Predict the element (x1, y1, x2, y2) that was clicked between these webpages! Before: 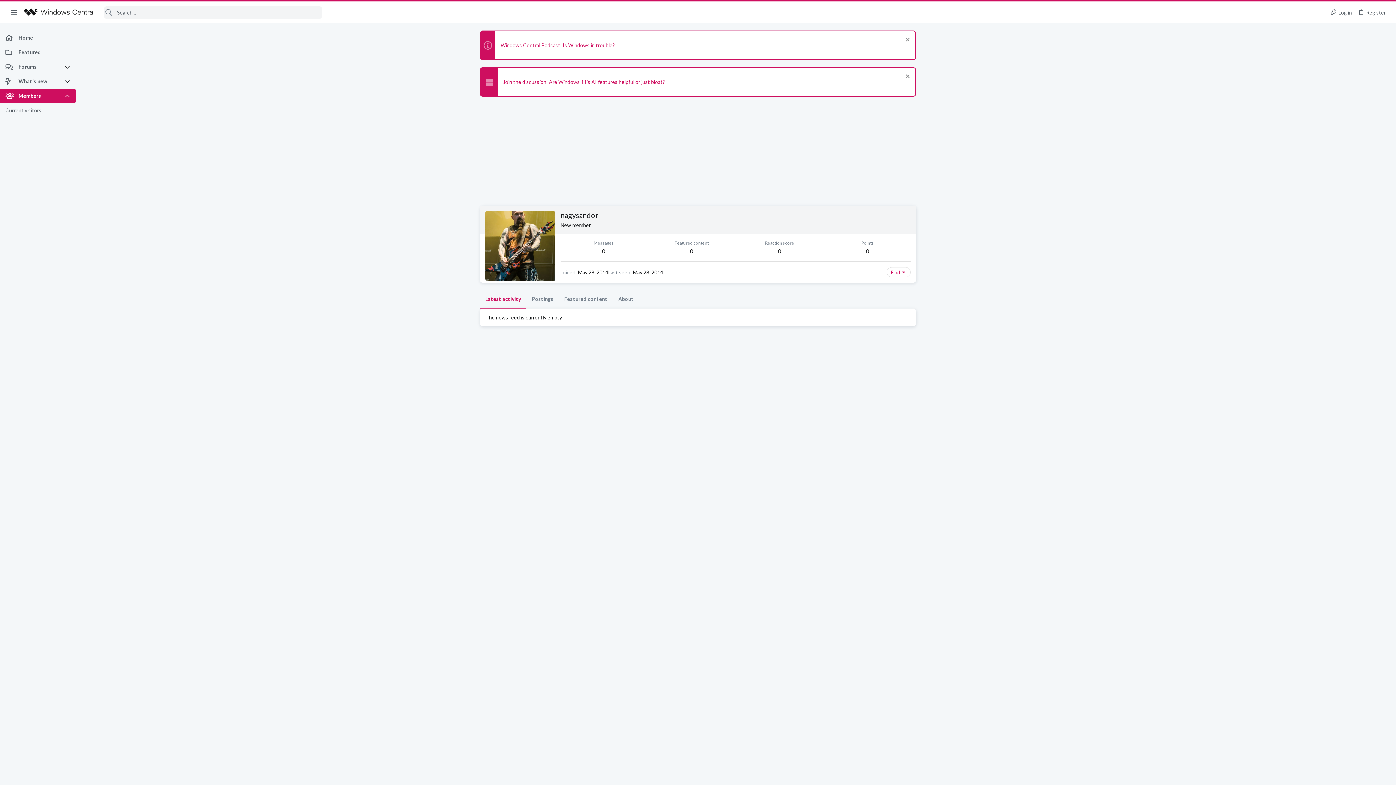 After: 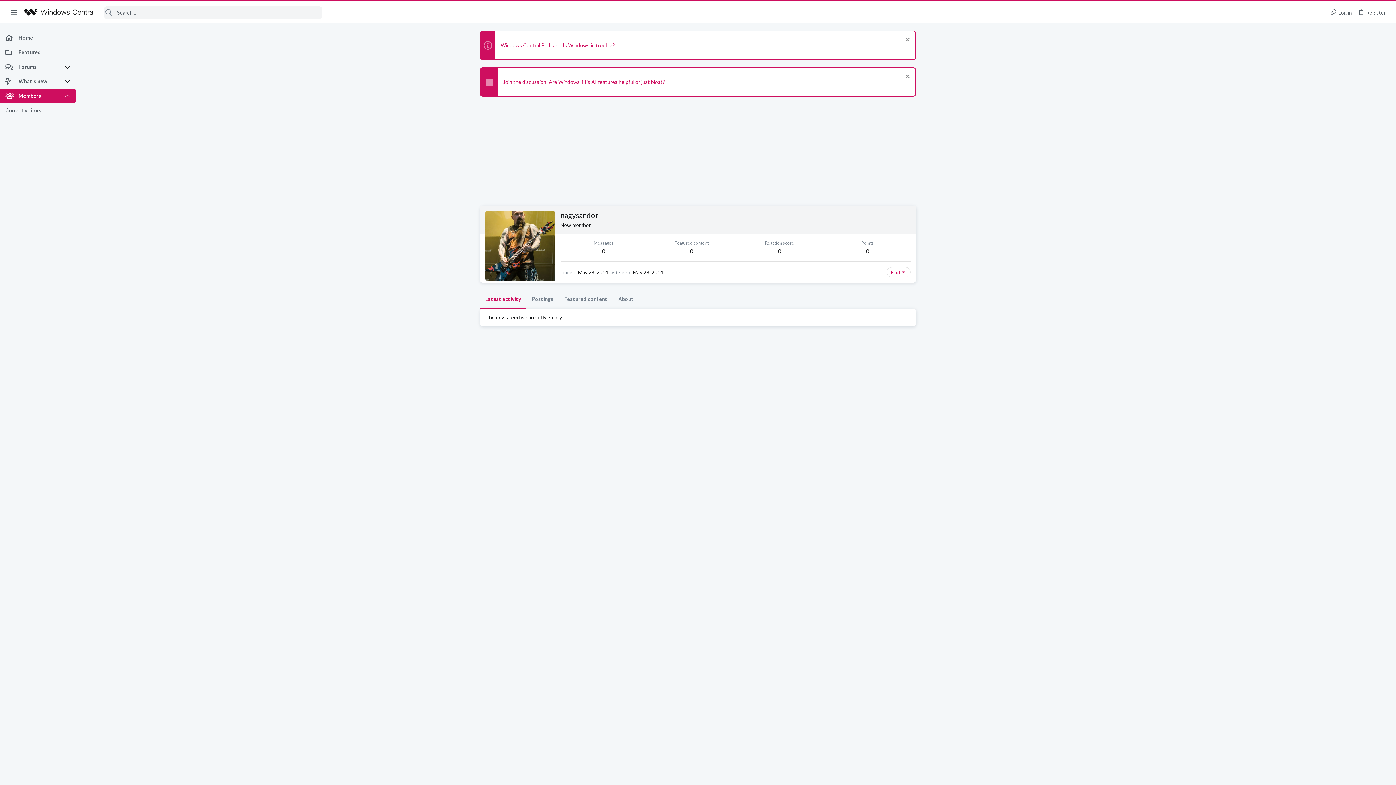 Action: label: Menu bbox: (7, 6, 21, 18)